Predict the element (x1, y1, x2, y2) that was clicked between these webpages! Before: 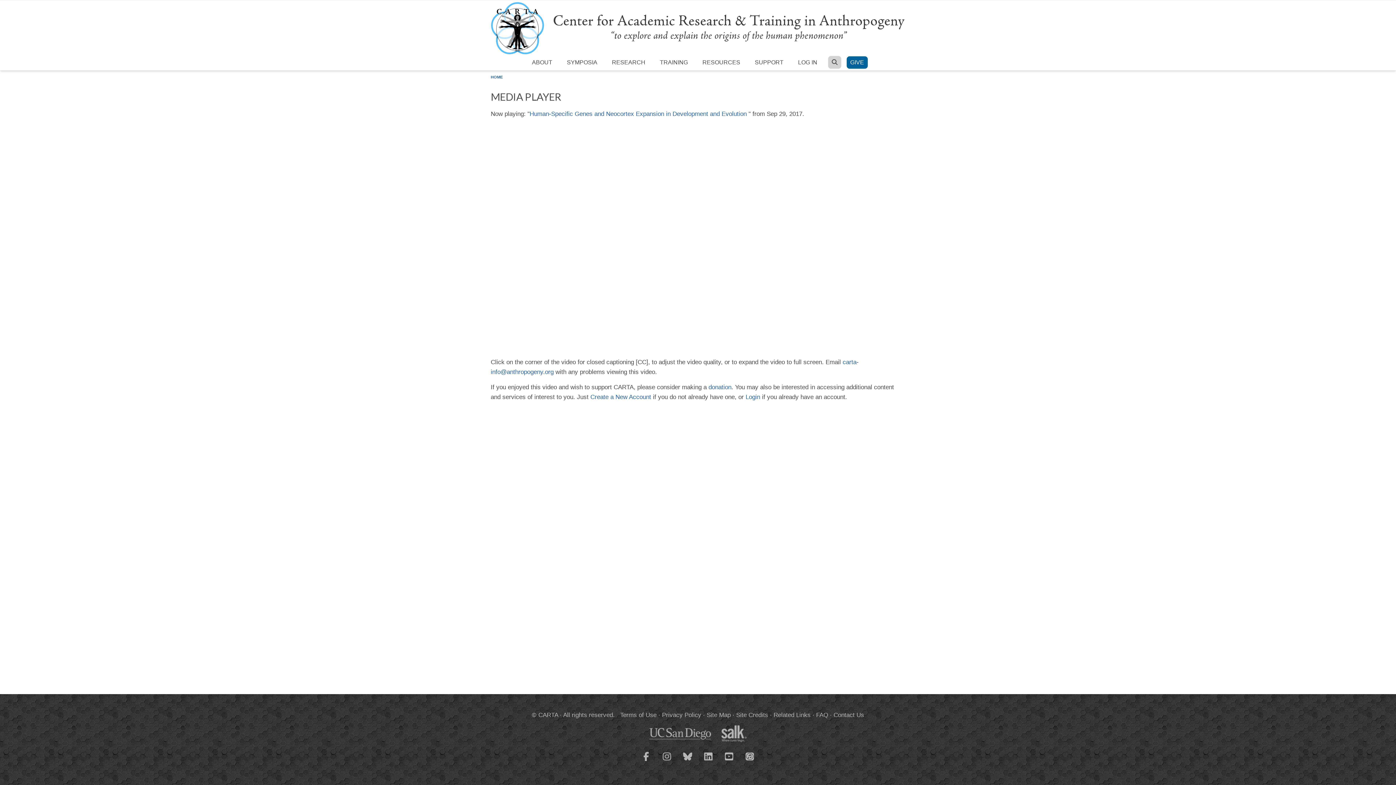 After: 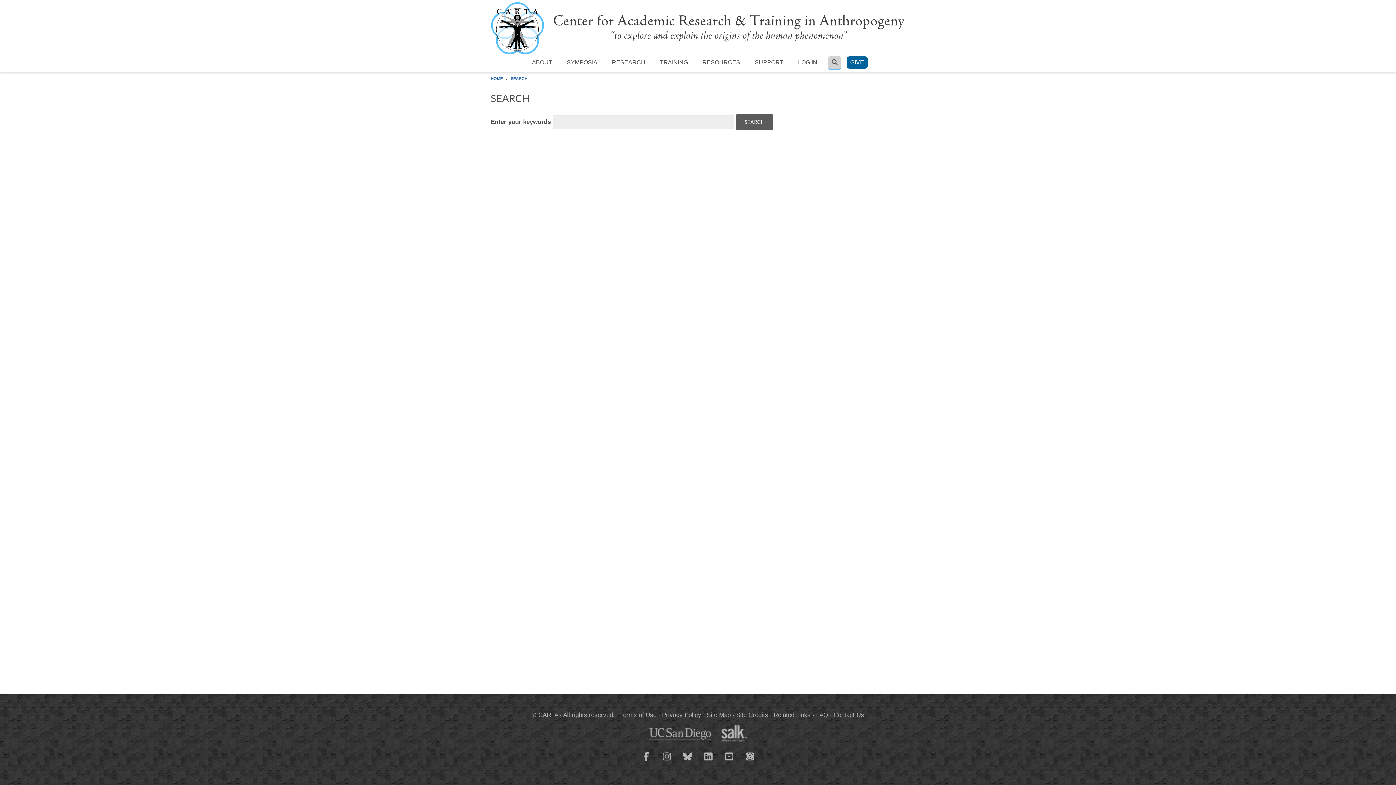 Action: bbox: (828, 55, 841, 68)